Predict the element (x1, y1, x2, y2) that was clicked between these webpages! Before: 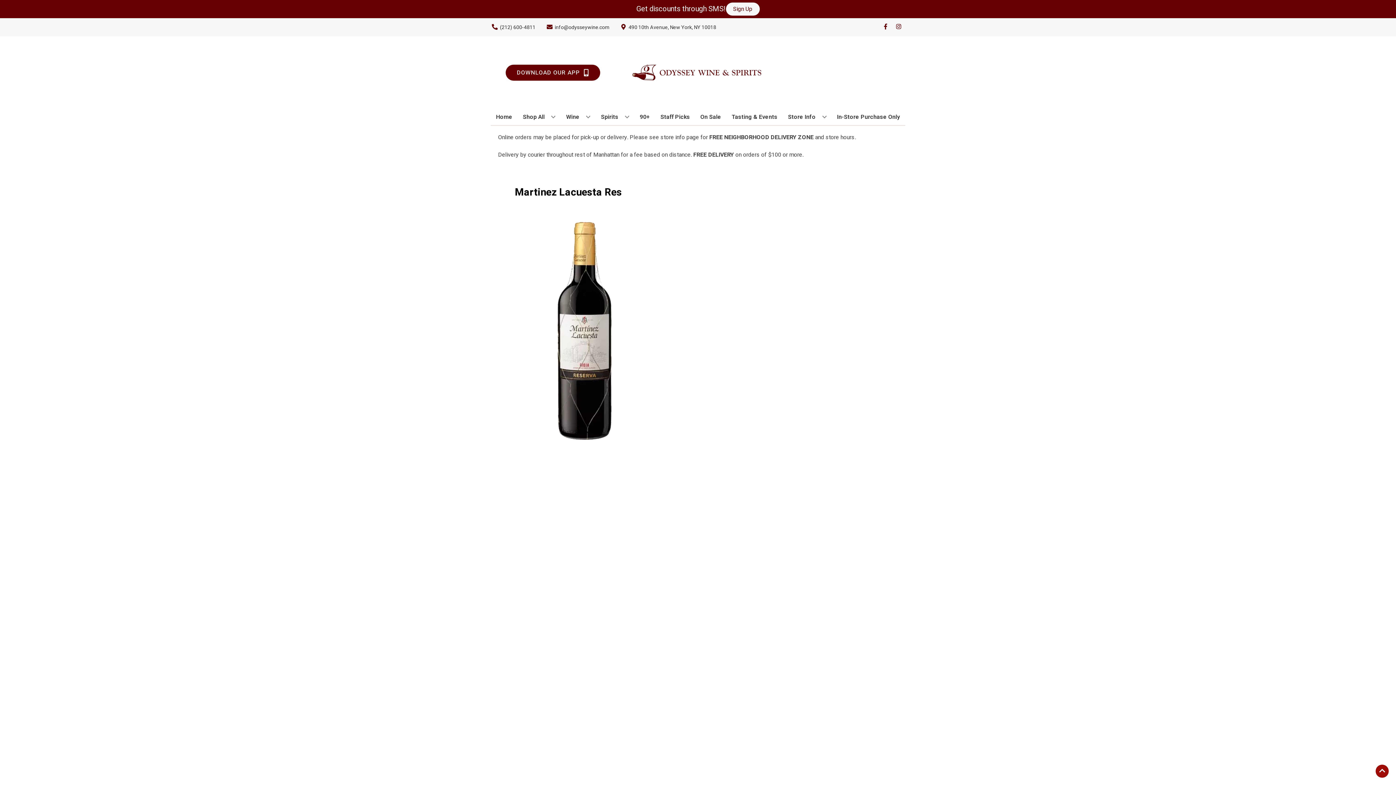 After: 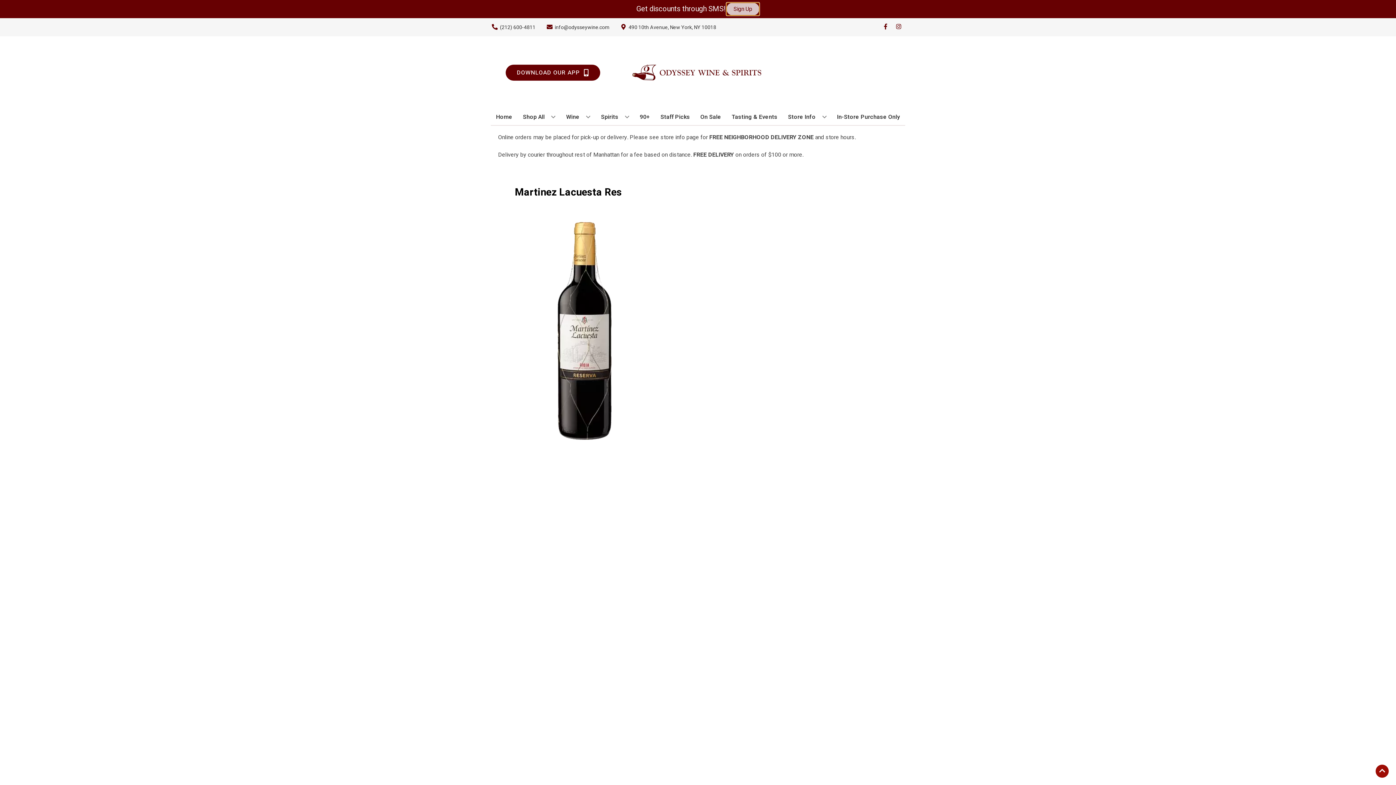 Action: bbox: (726, 2, 759, 15) label: Sign Up